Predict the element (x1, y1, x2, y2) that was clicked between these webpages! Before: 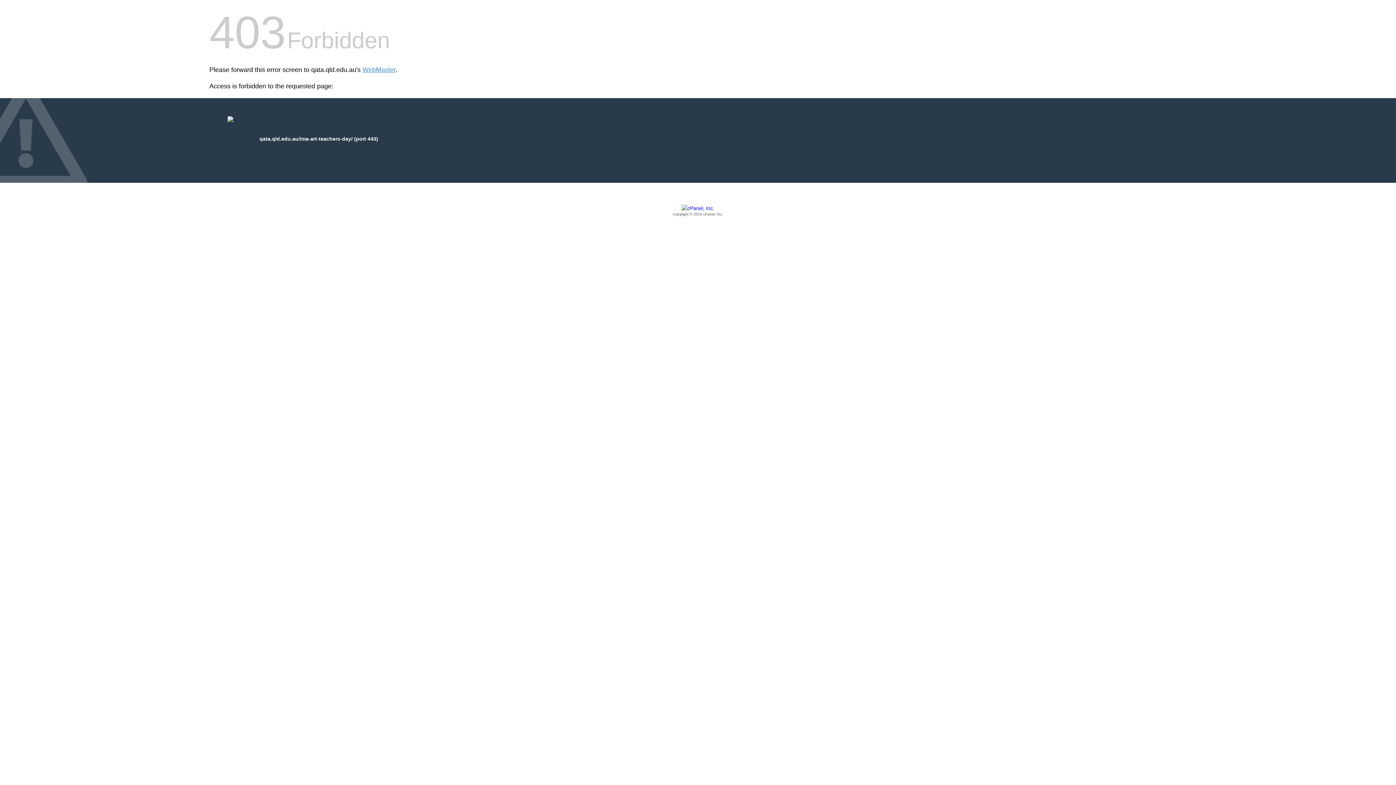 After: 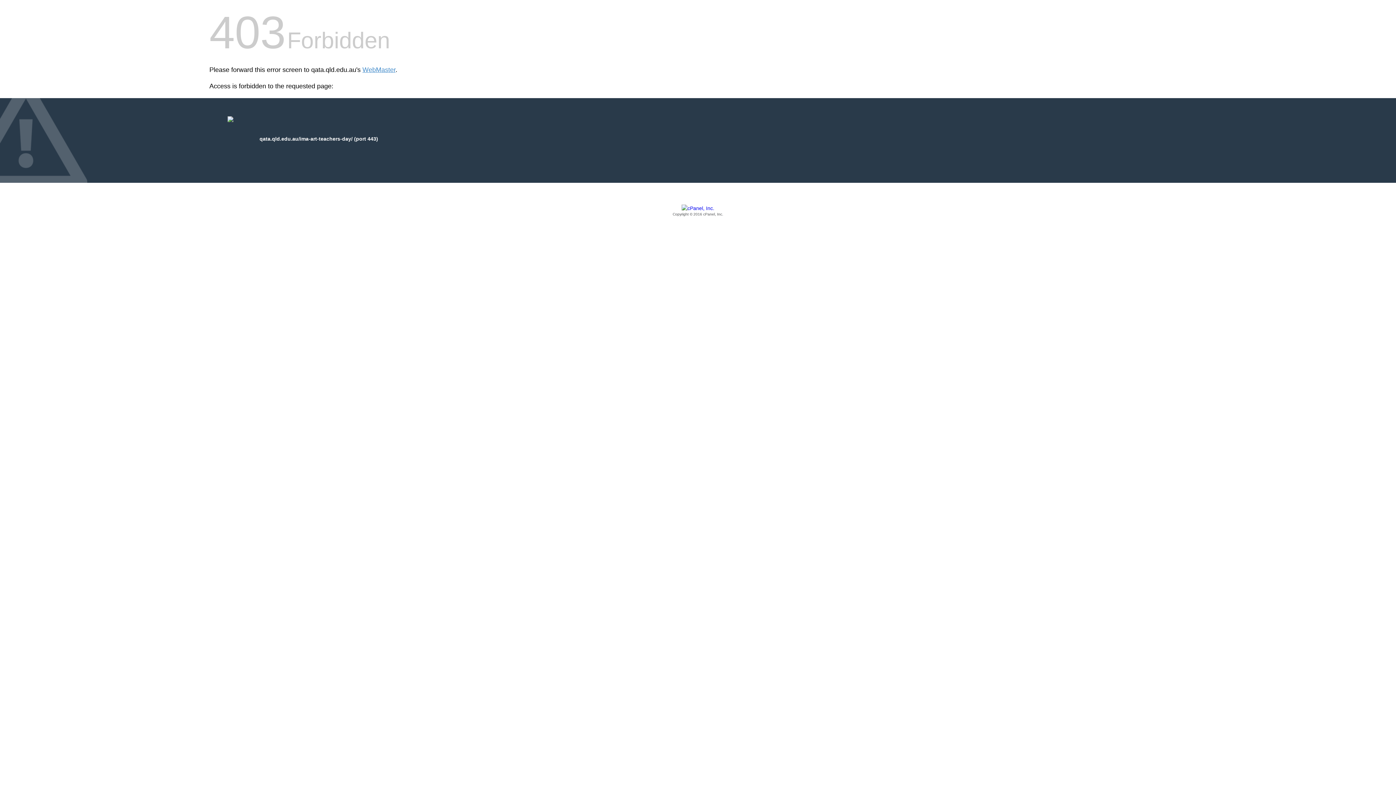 Action: label: Copyright © 2016 cPanel, Inc. bbox: (209, 205, 1186, 217)